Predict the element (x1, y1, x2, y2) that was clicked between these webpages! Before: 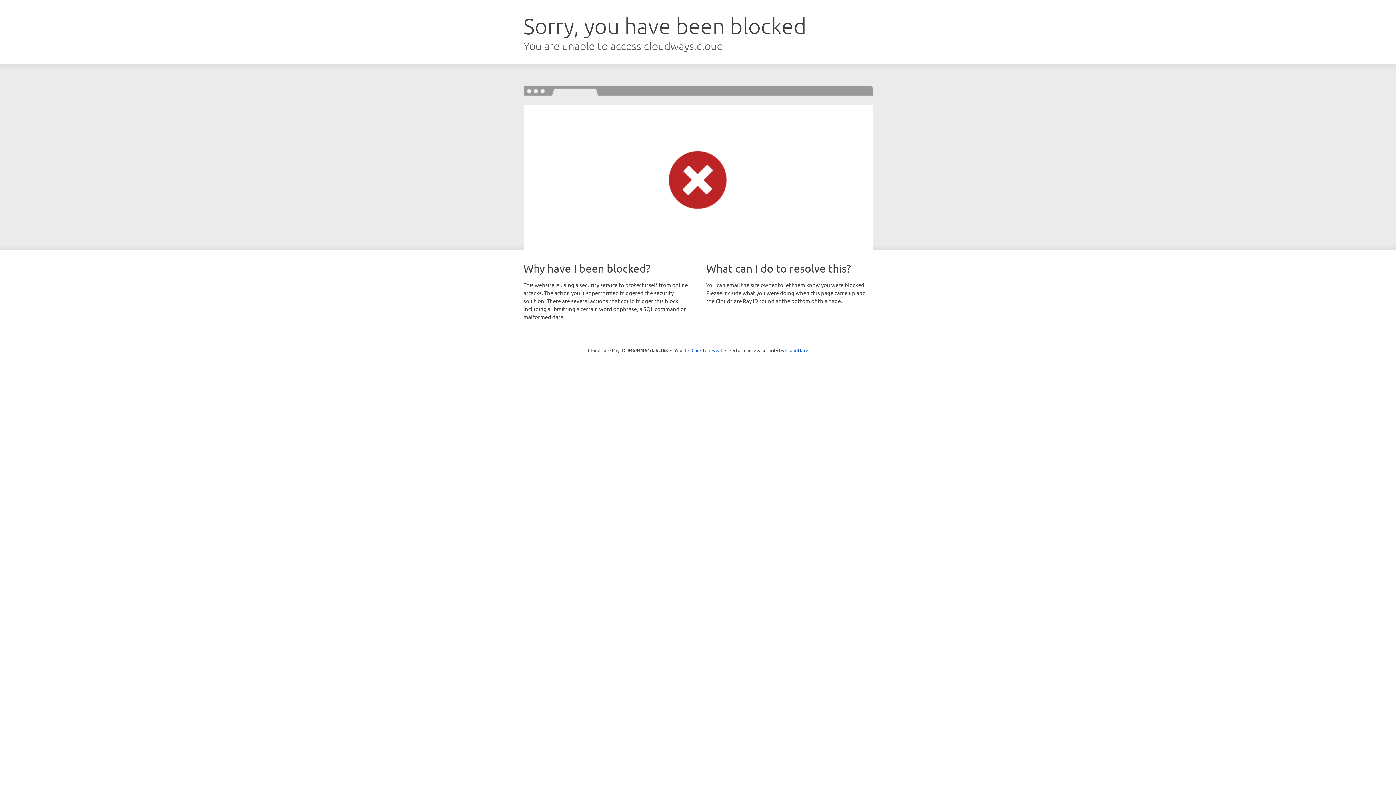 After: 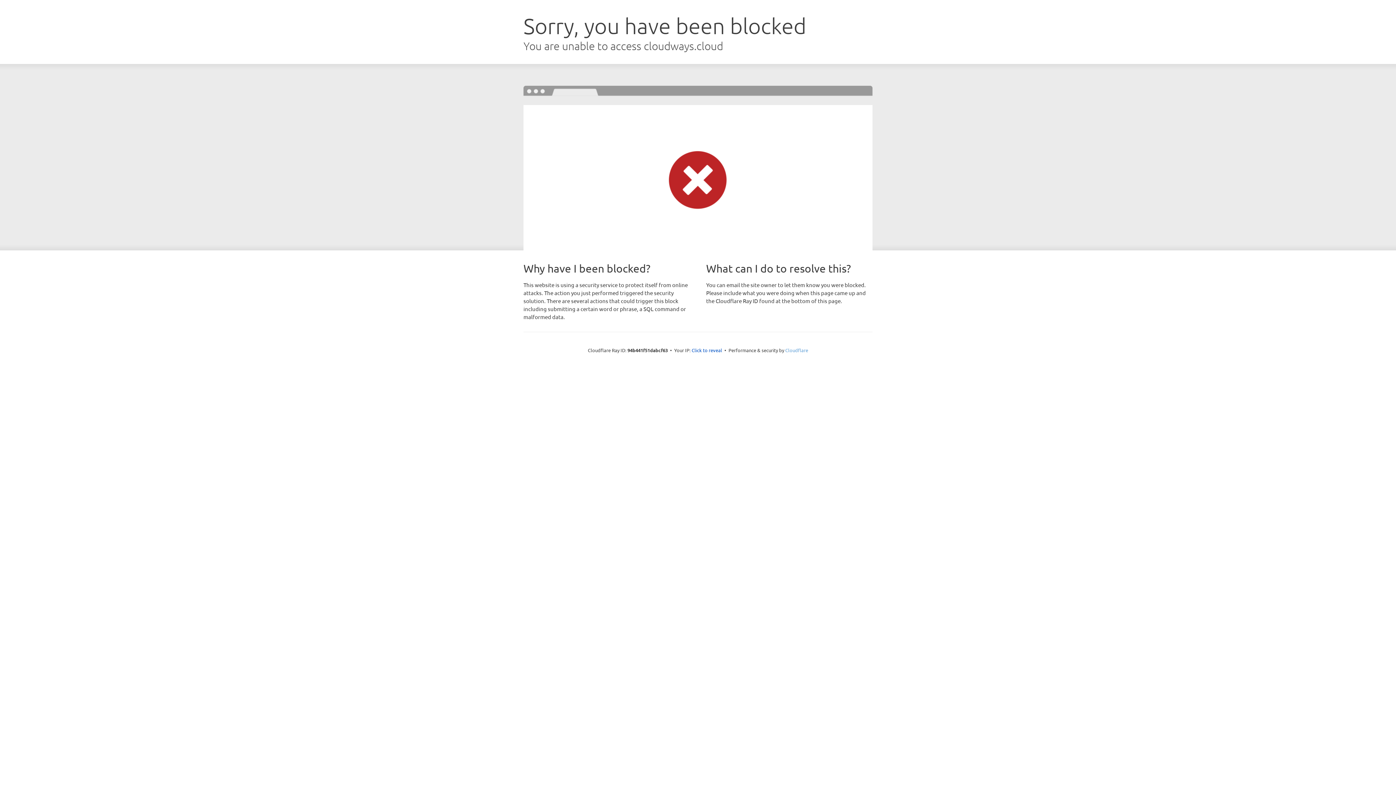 Action: bbox: (785, 347, 808, 353) label: Cloudflare